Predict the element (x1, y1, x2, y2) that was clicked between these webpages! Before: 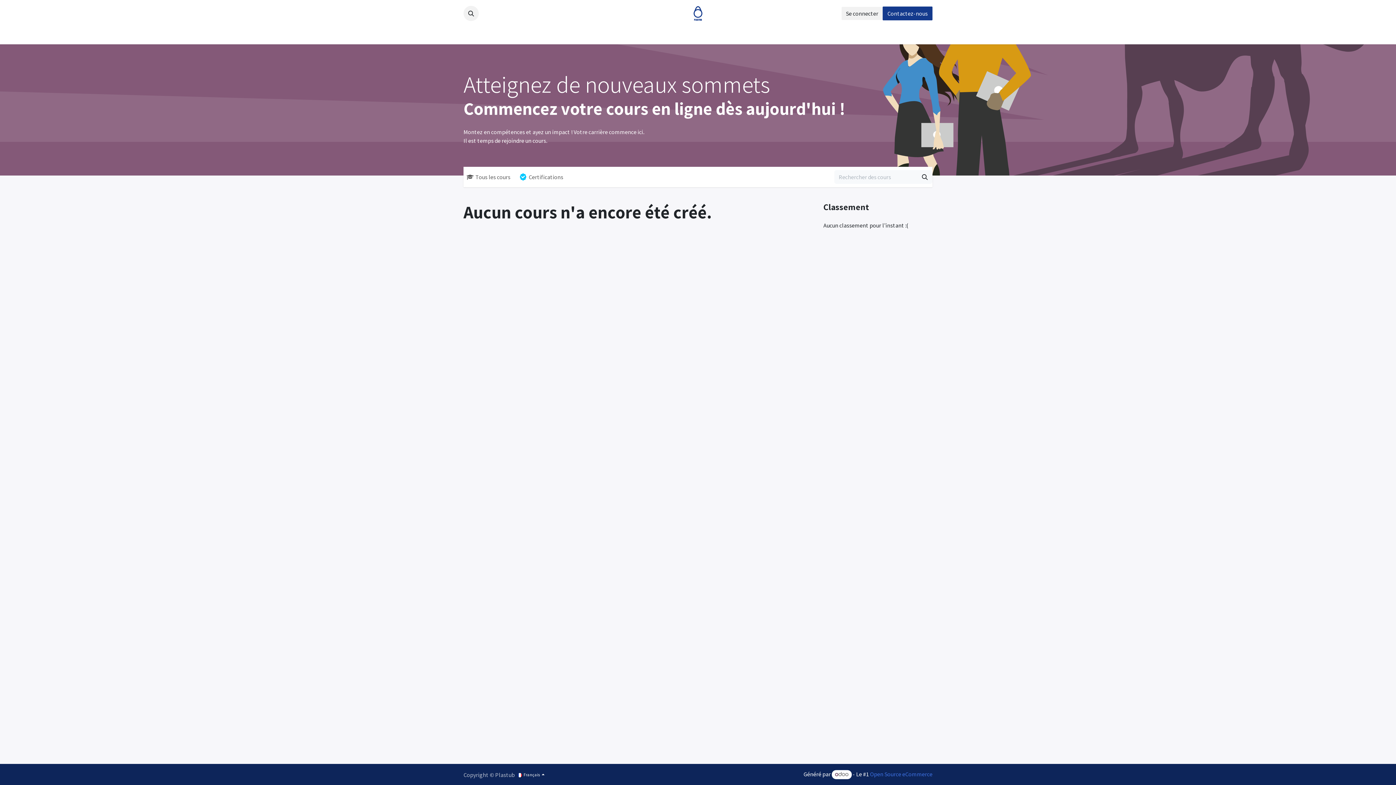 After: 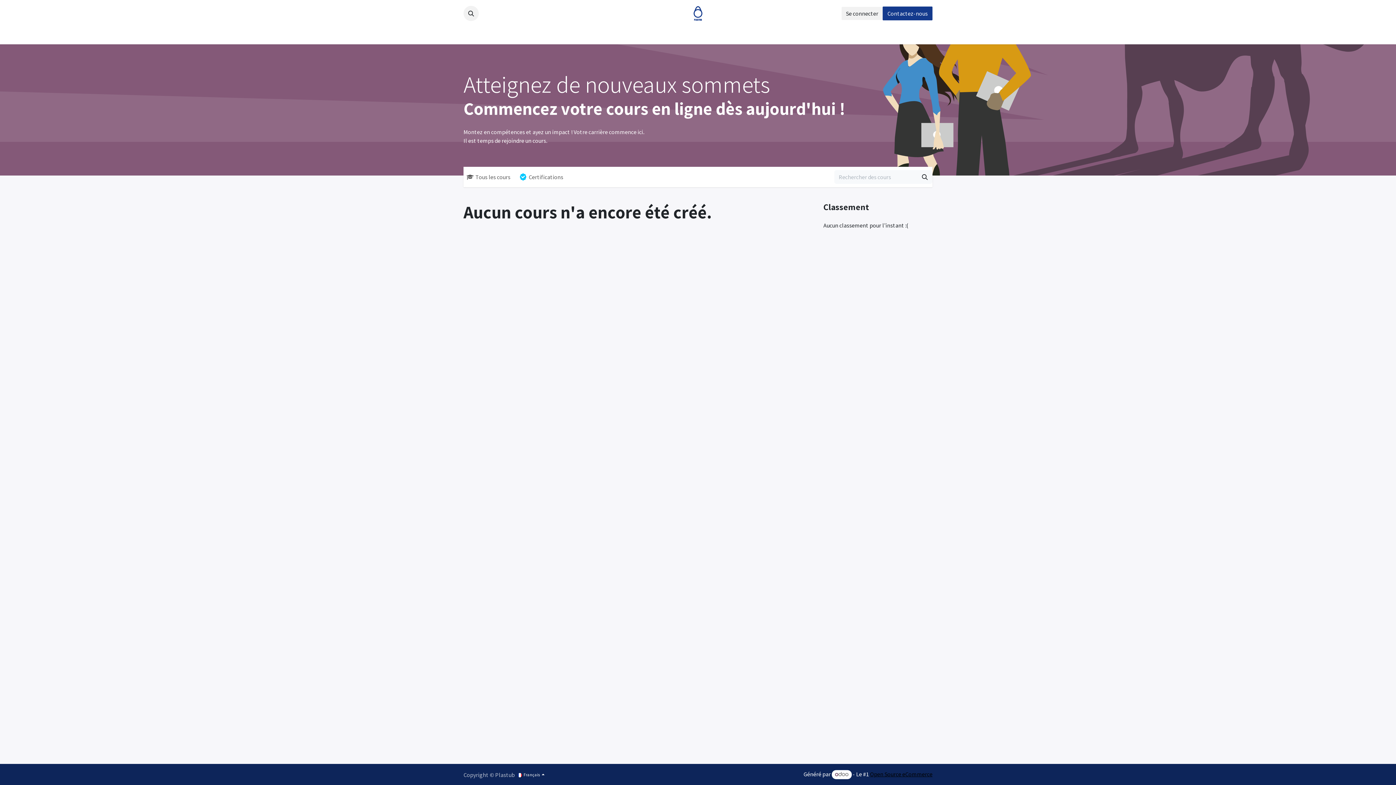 Action: label: Open Source eCommerce bbox: (870, 771, 932, 778)